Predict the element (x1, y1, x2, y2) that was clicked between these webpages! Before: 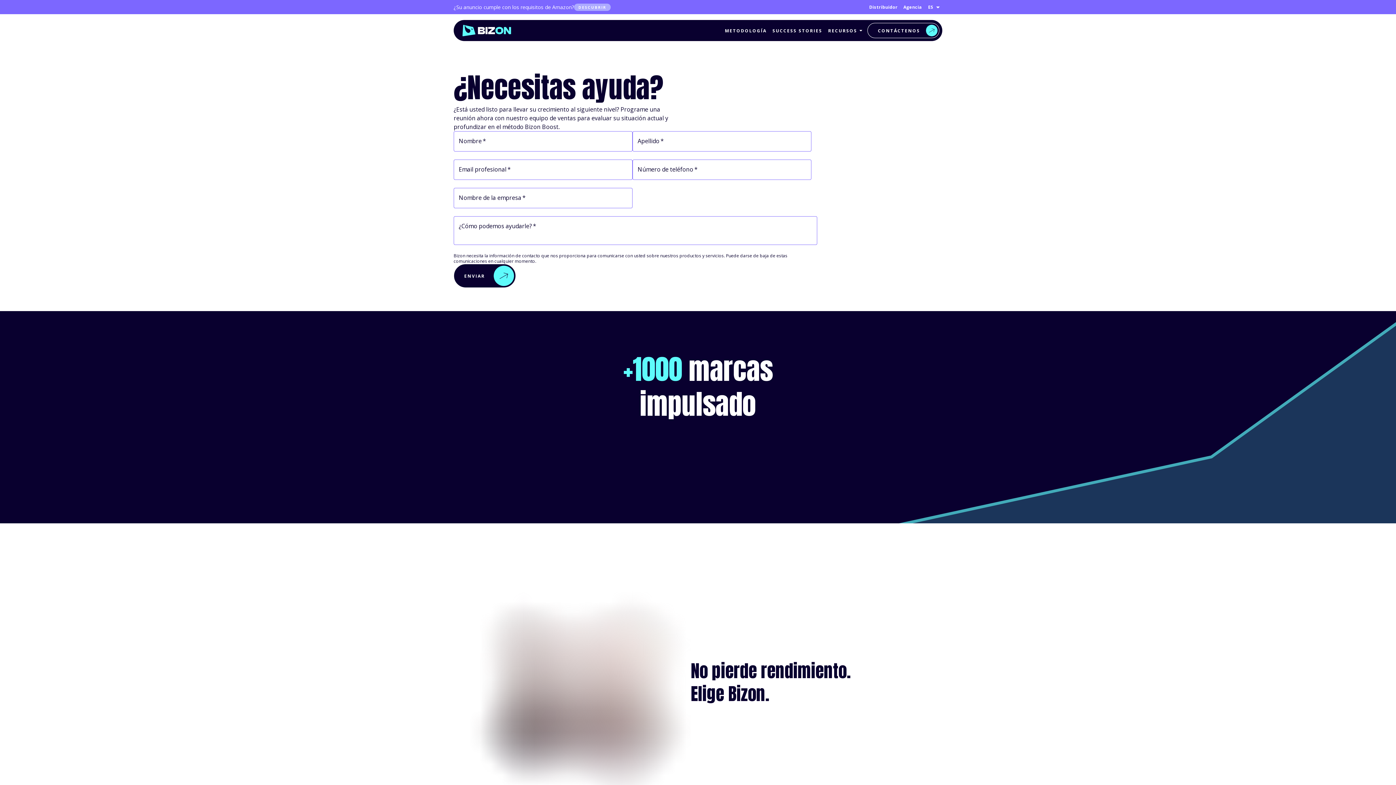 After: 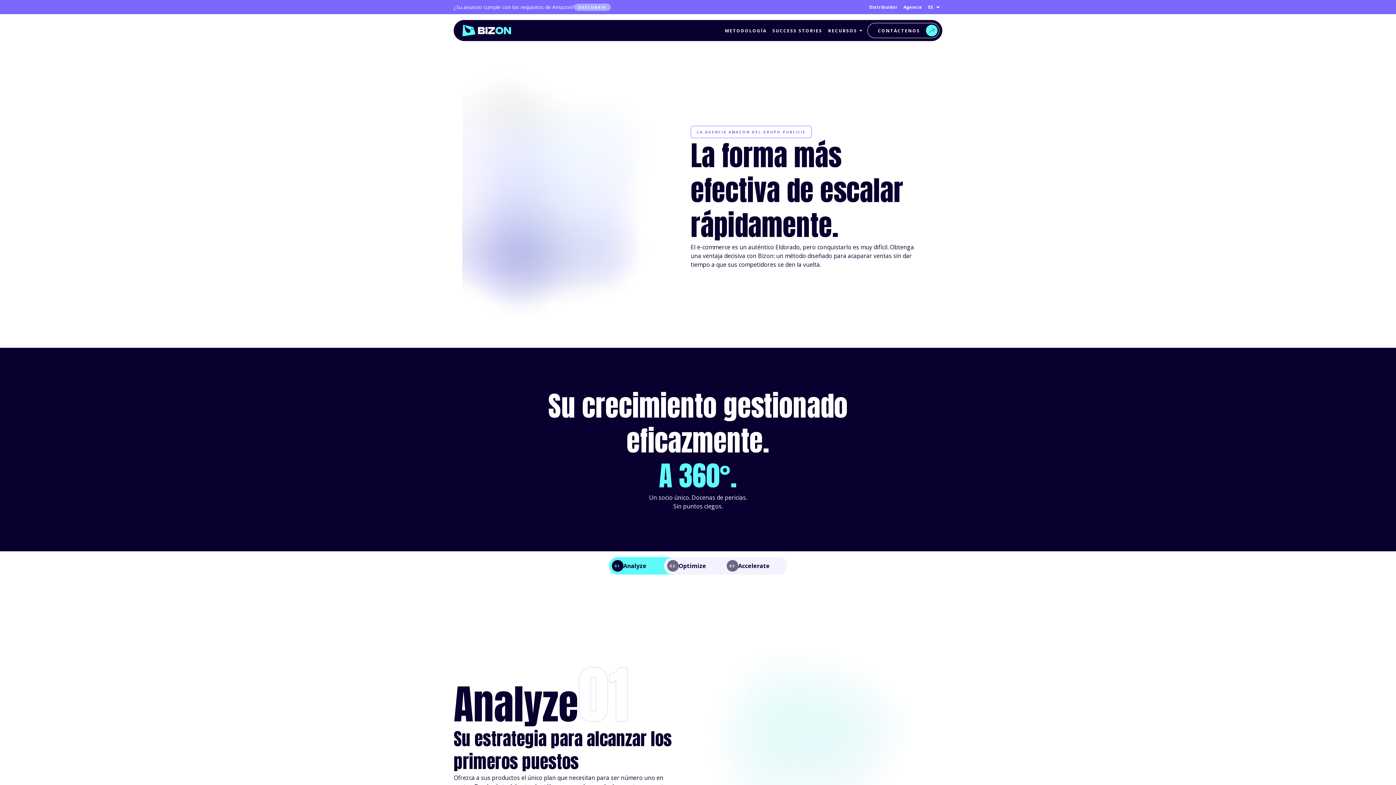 Action: label: METODOLOGÍA bbox: (722, 25, 769, 36)